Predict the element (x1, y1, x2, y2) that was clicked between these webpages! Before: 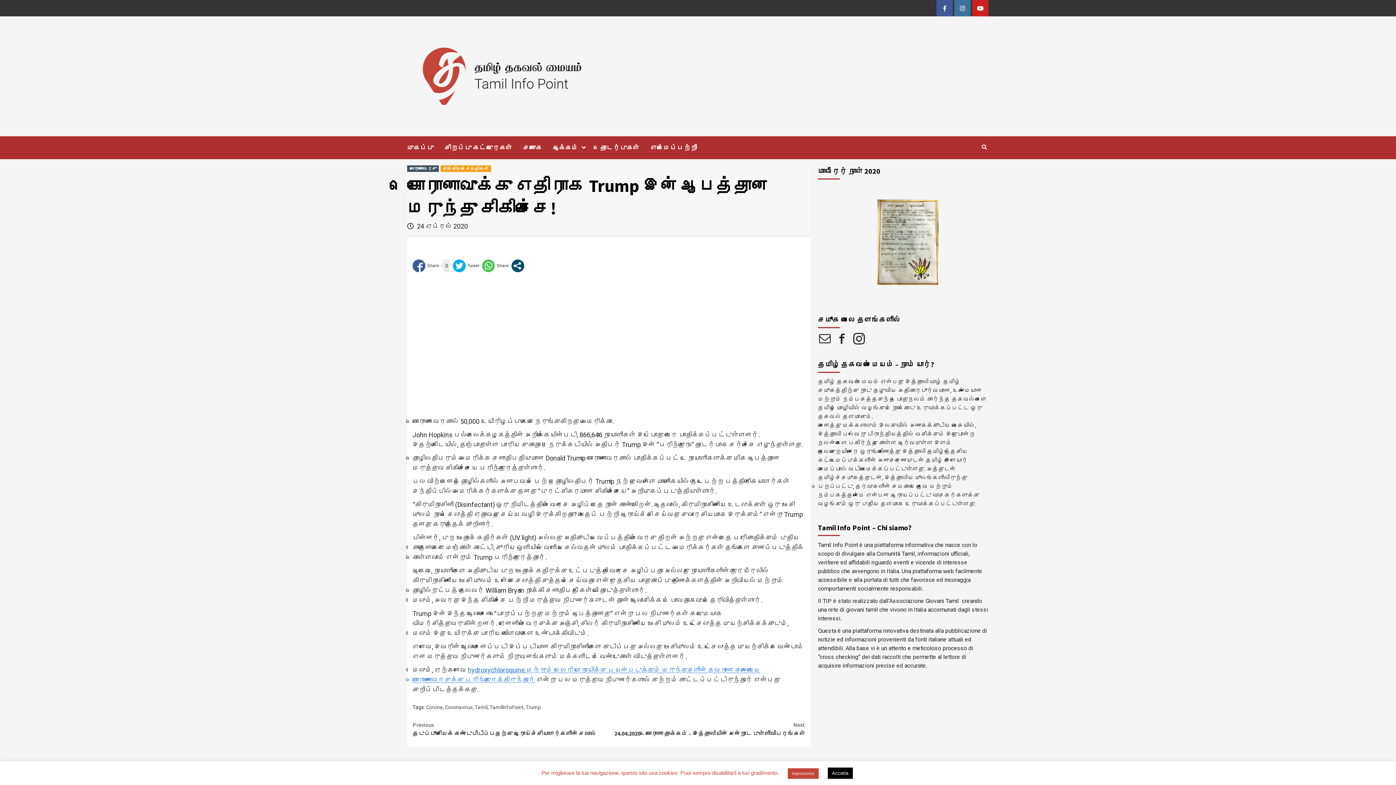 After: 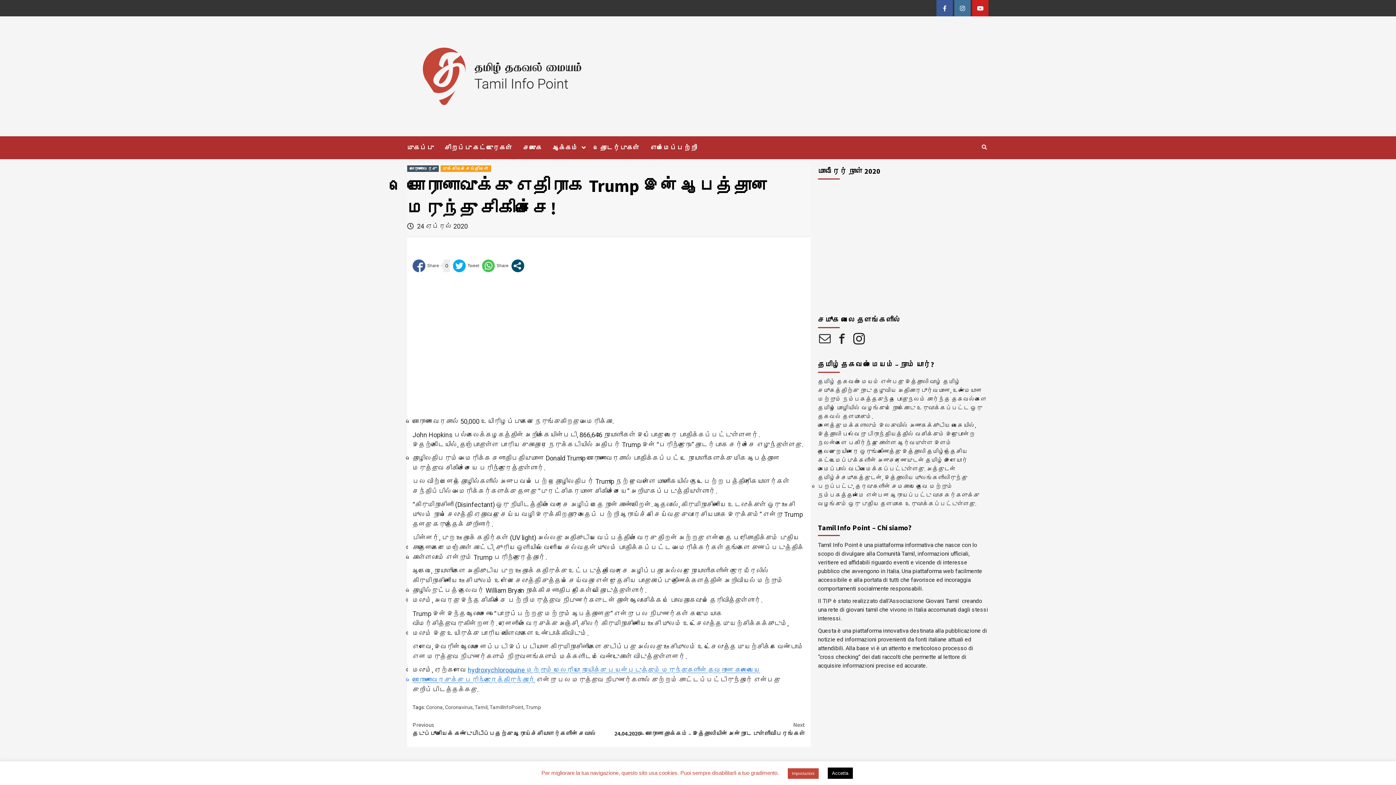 Action: bbox: (819, 332, 830, 347)